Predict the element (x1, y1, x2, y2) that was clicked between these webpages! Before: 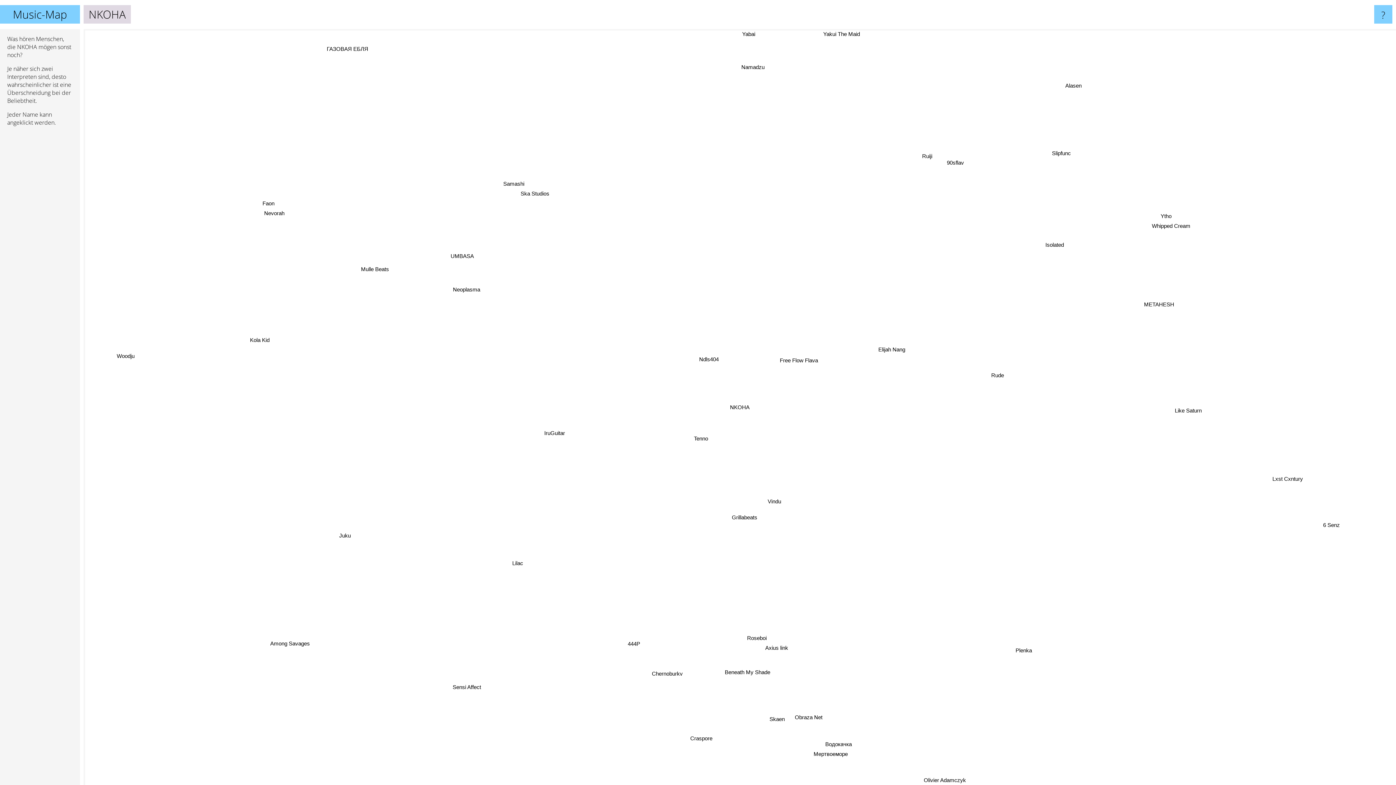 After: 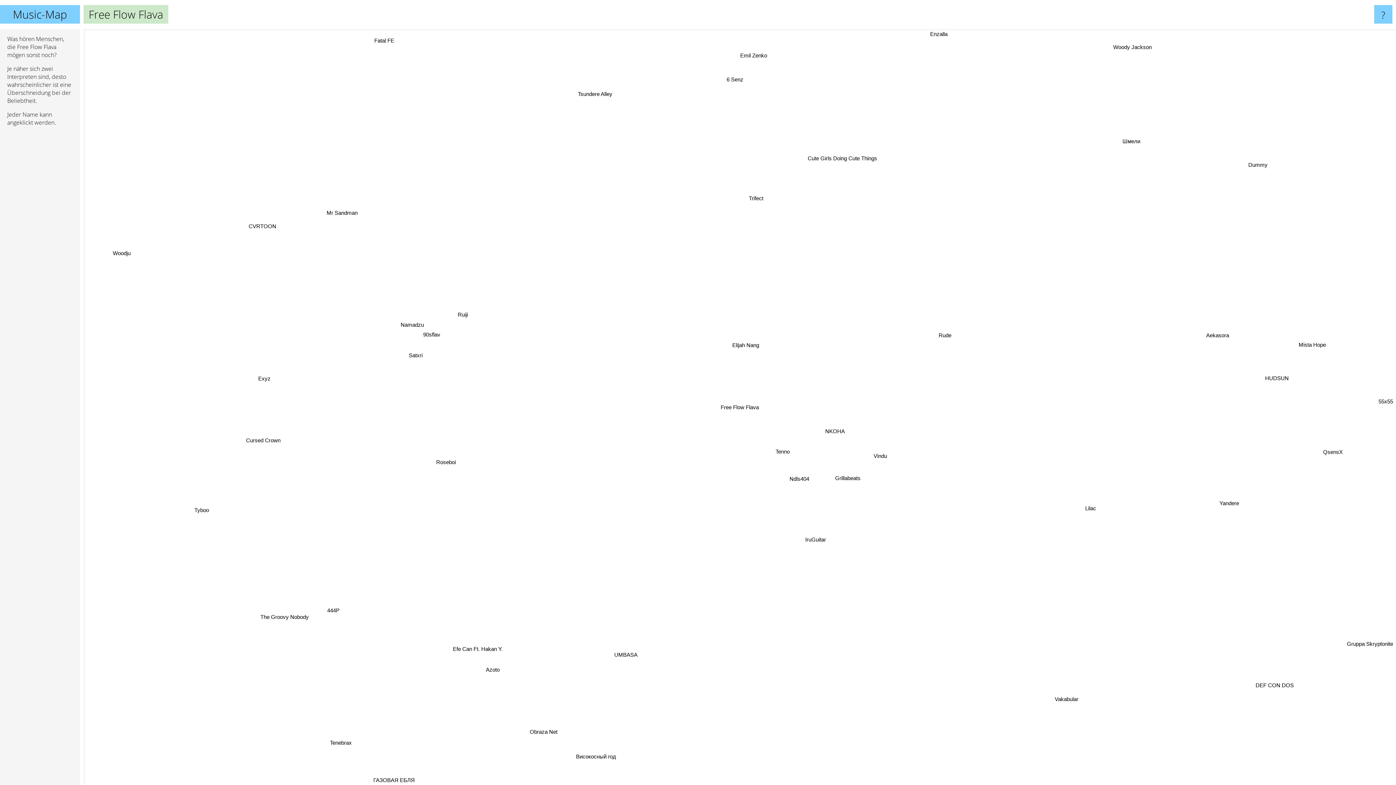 Action: bbox: (794, 362, 838, 372) label: Free Flow Flava